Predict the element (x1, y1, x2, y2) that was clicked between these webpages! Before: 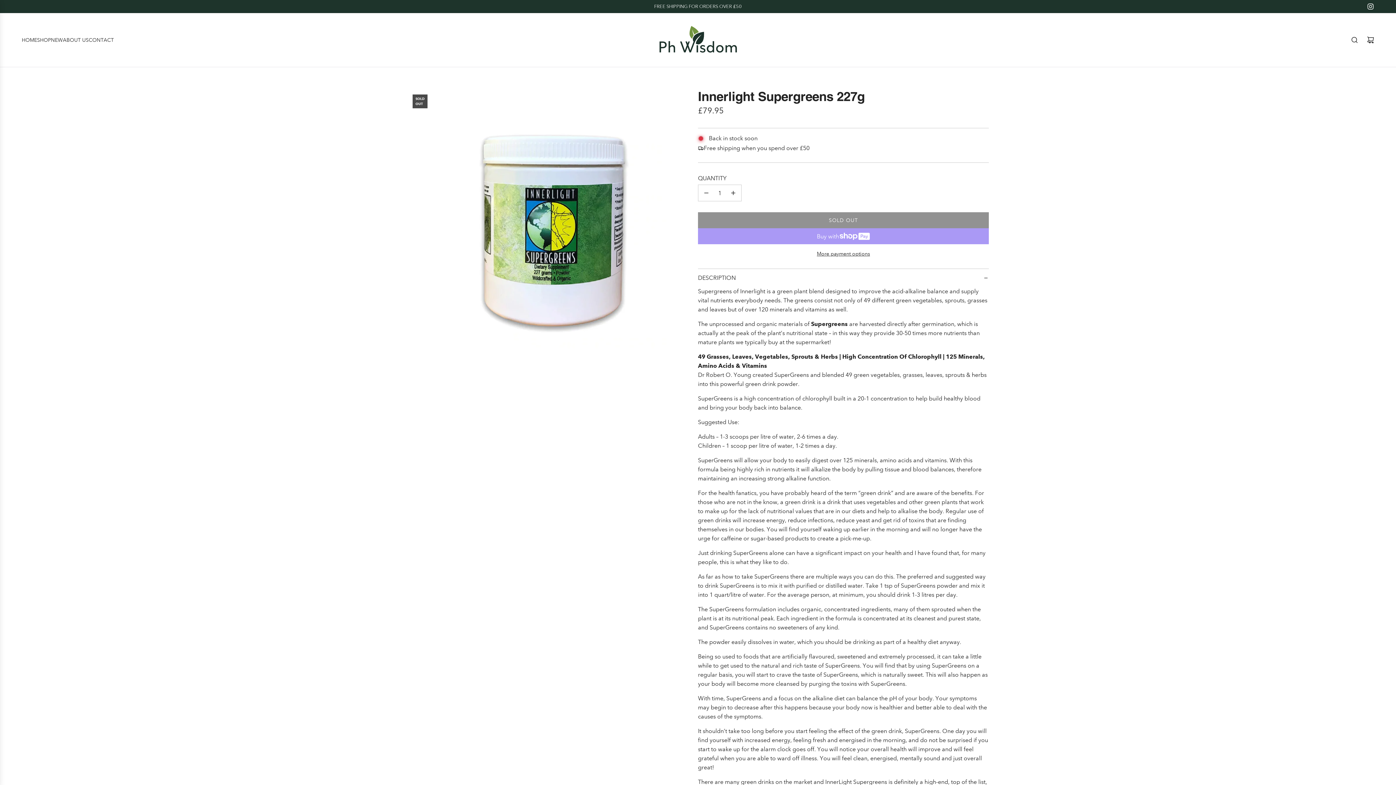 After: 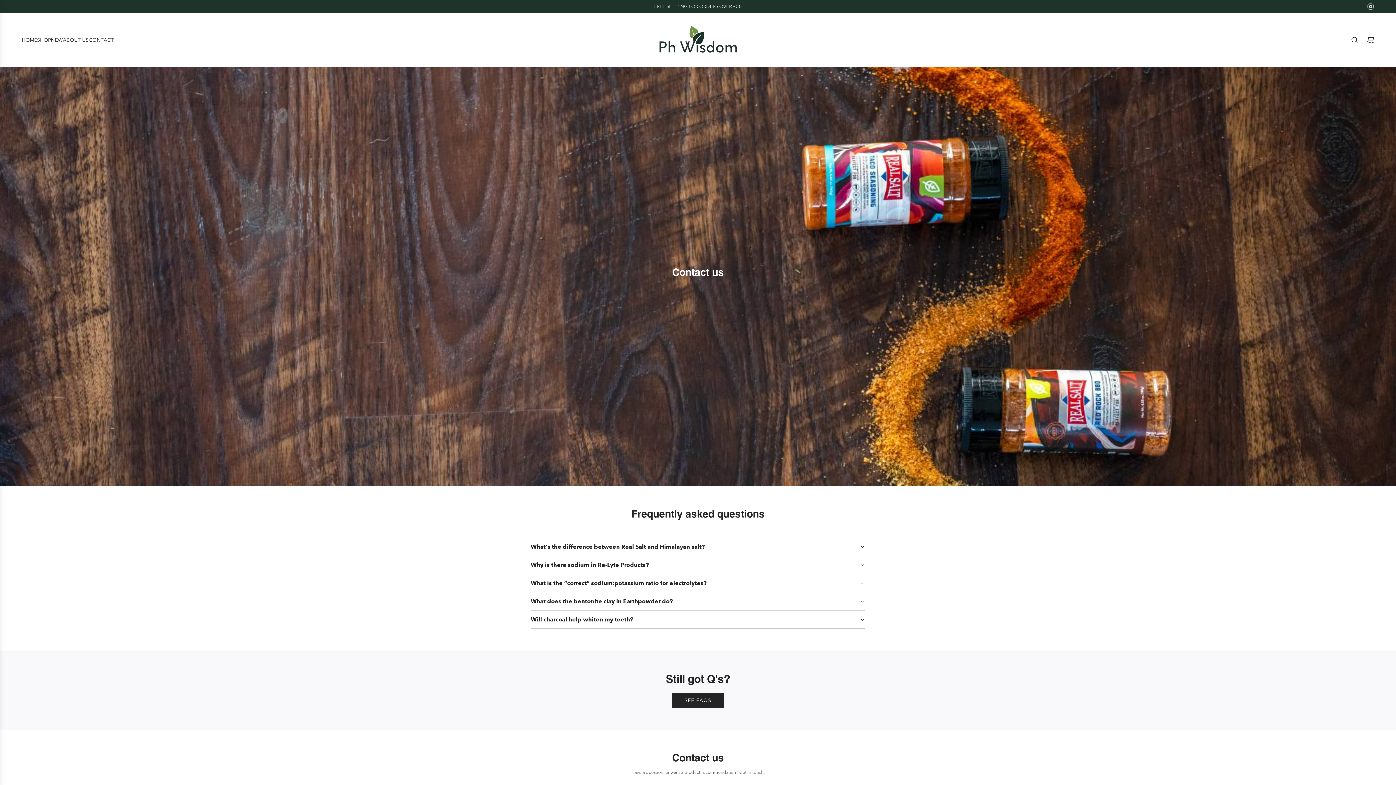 Action: label: CONTACT bbox: (88, 30, 113, 49)